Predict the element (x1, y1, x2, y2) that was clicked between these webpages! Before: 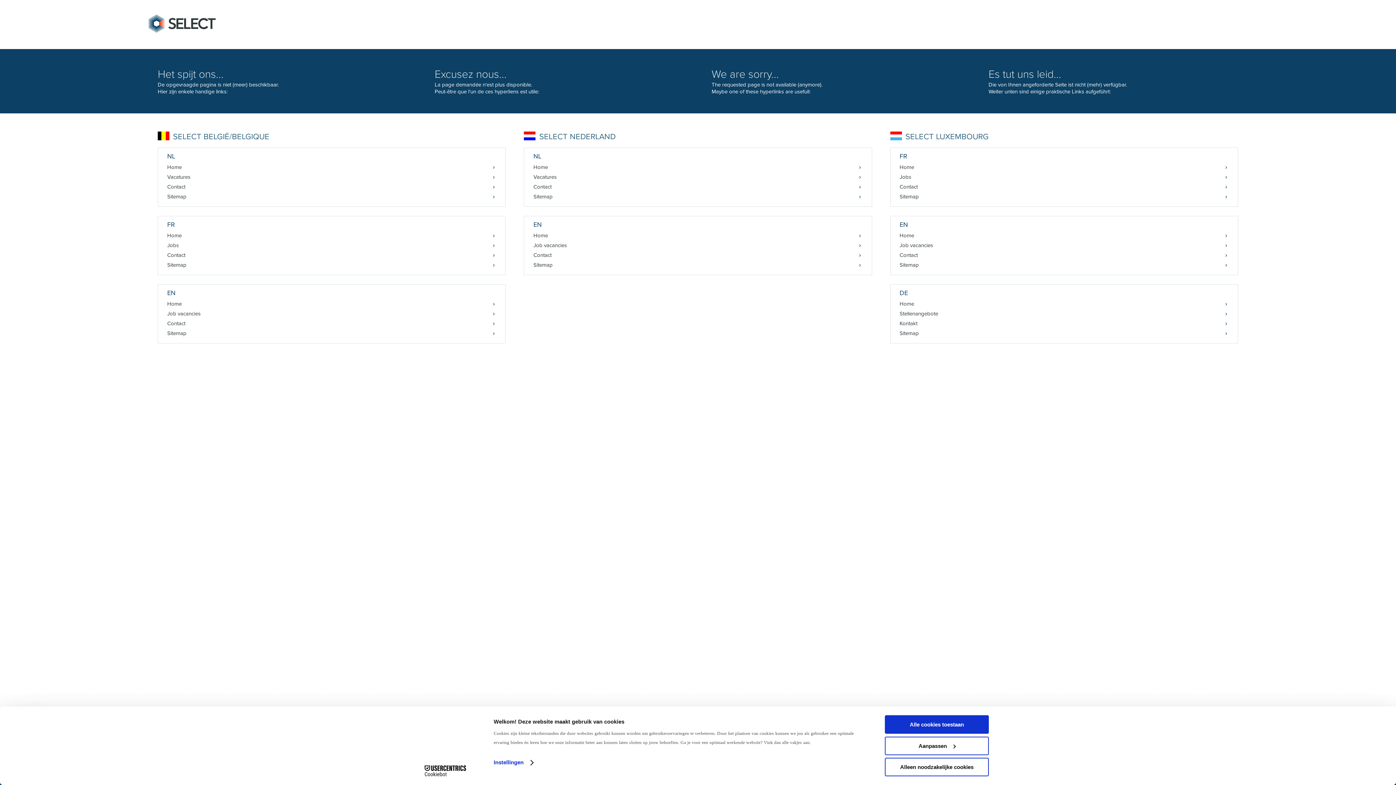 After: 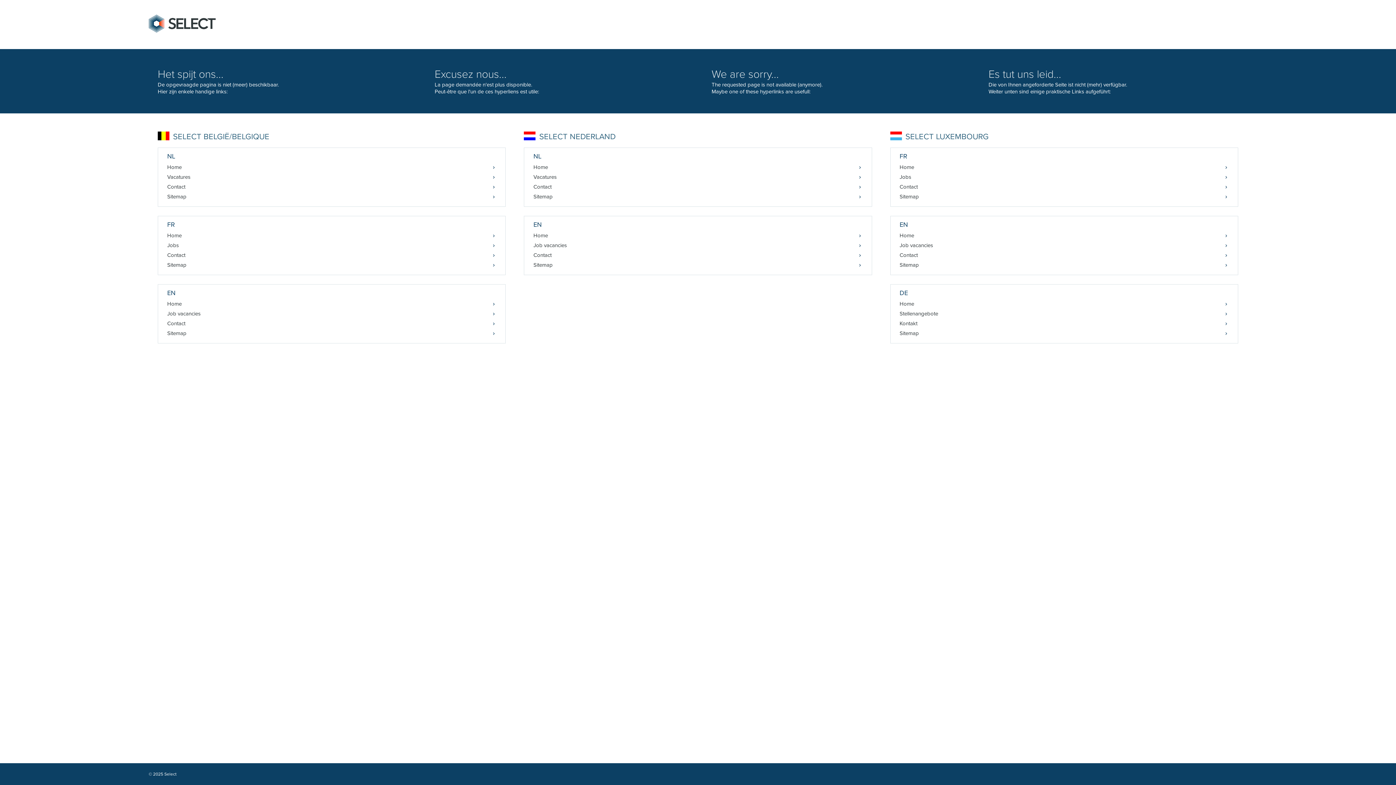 Action: label: Alle cookies toestaan bbox: (885, 715, 989, 734)